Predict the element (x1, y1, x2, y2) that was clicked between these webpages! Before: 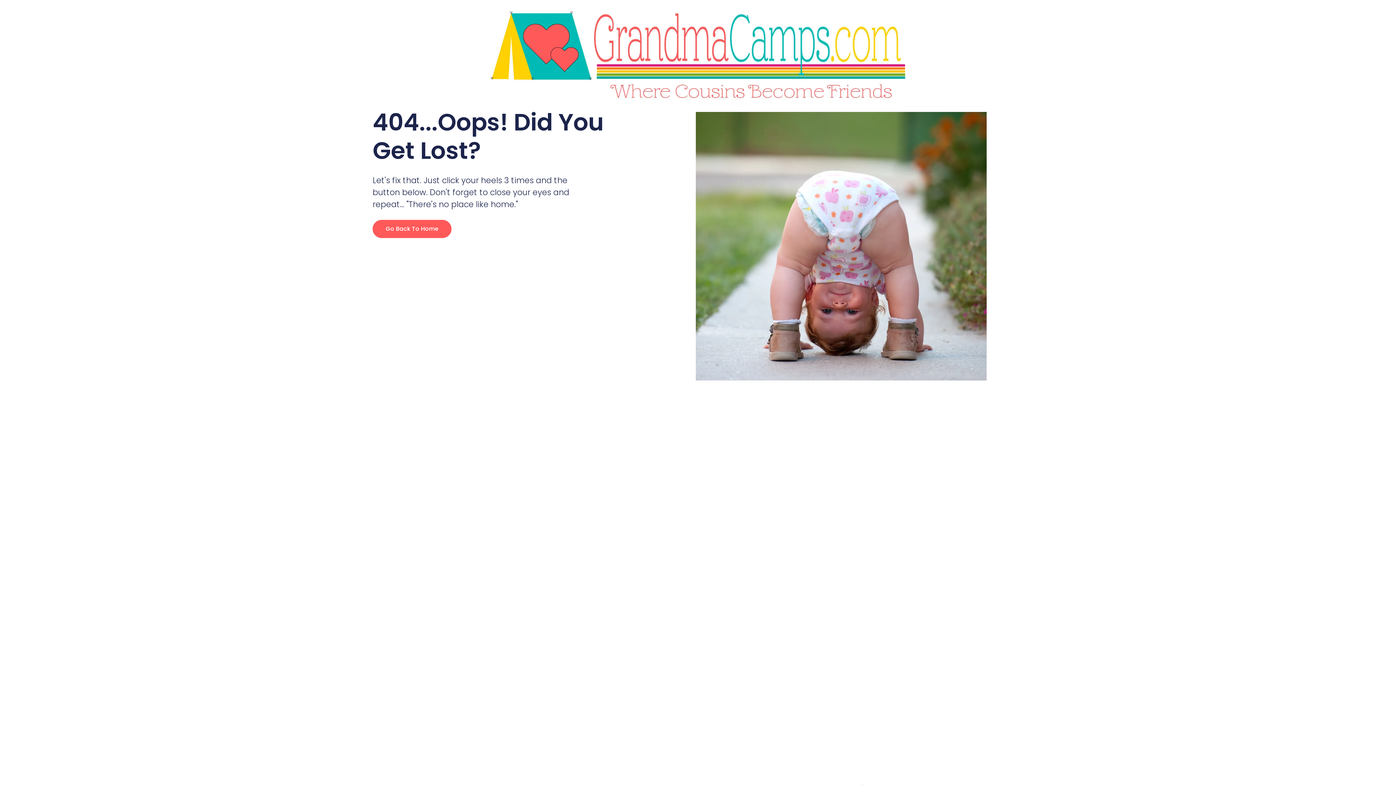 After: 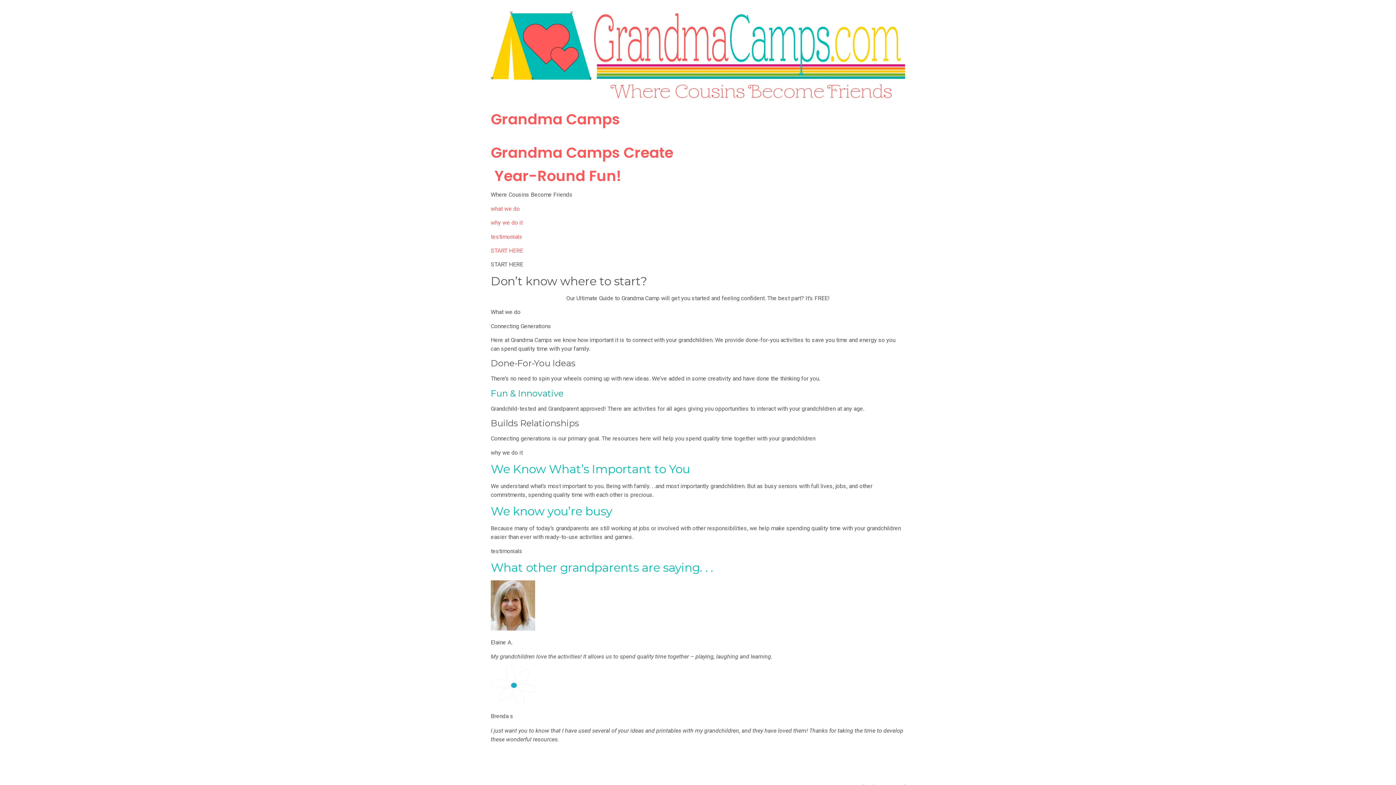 Action: bbox: (490, 5, 905, 102)